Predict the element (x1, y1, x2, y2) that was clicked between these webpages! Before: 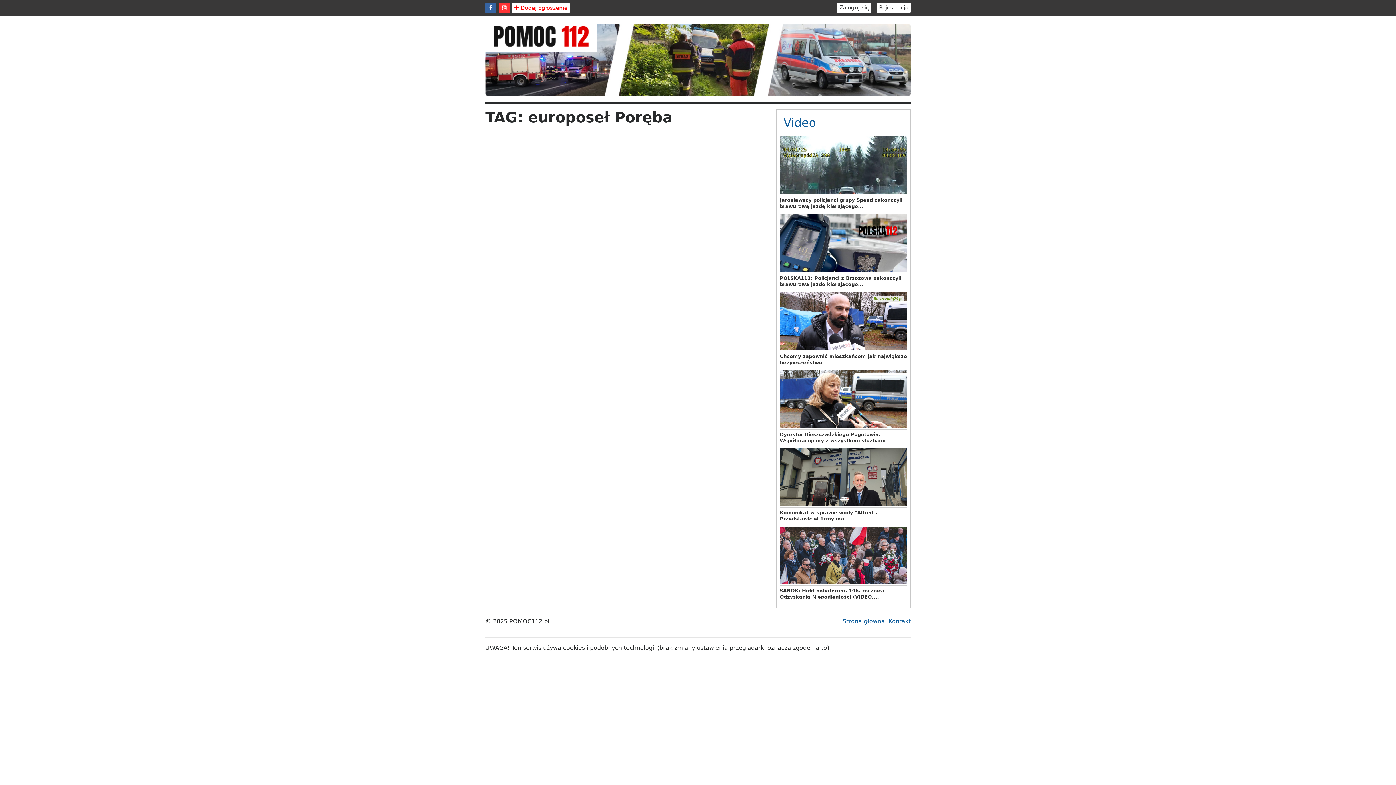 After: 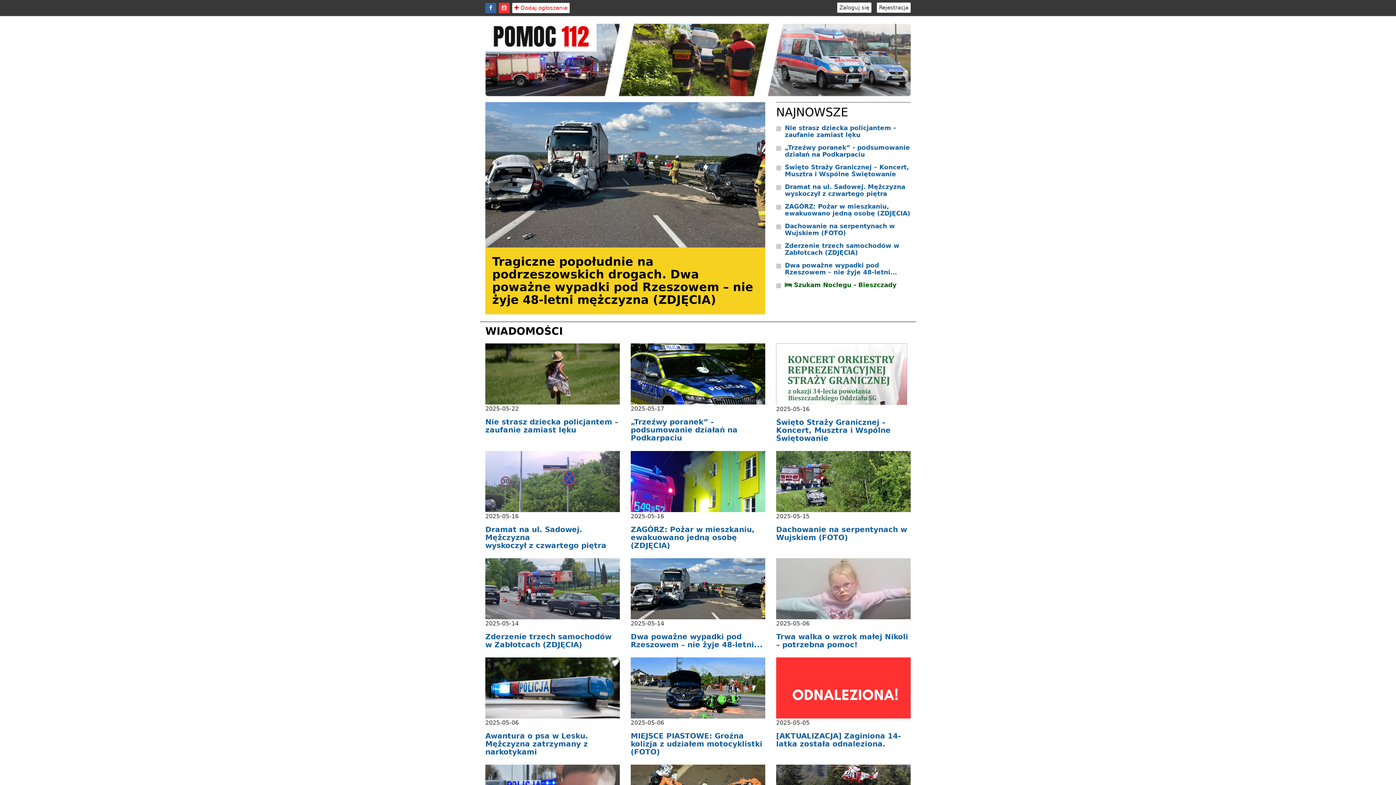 Action: bbox: (888, 618, 910, 624) label: Kontakt